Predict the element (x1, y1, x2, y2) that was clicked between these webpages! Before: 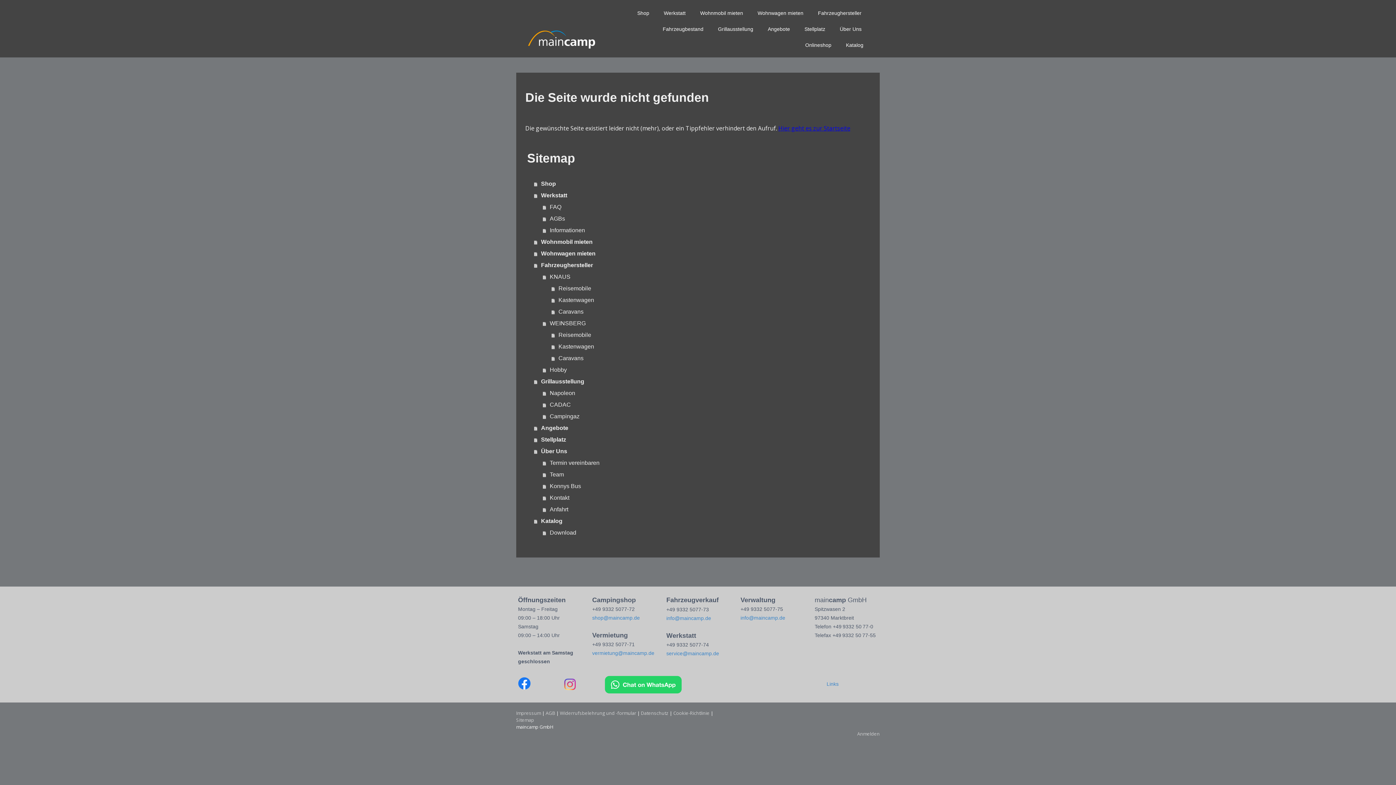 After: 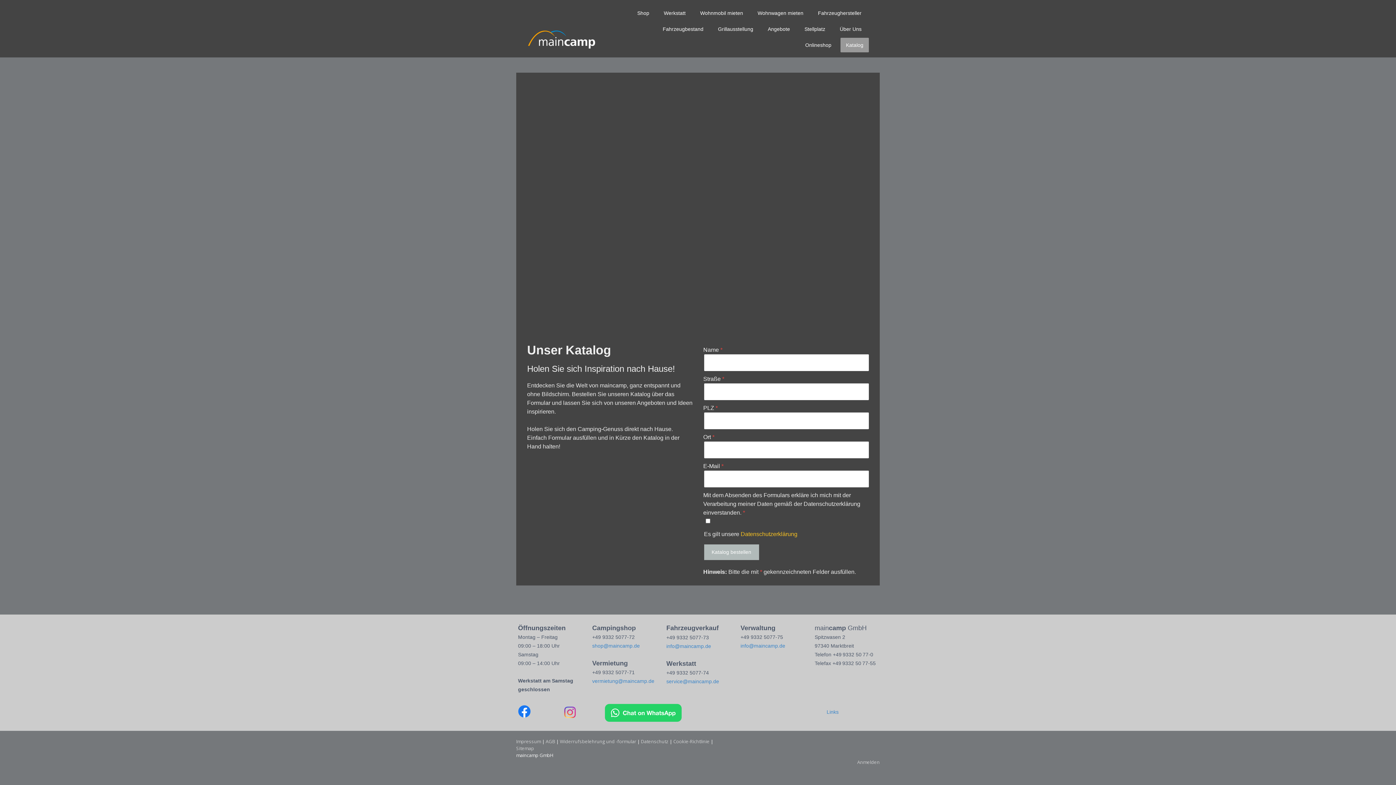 Action: label: Katalog bbox: (840, 37, 869, 52)